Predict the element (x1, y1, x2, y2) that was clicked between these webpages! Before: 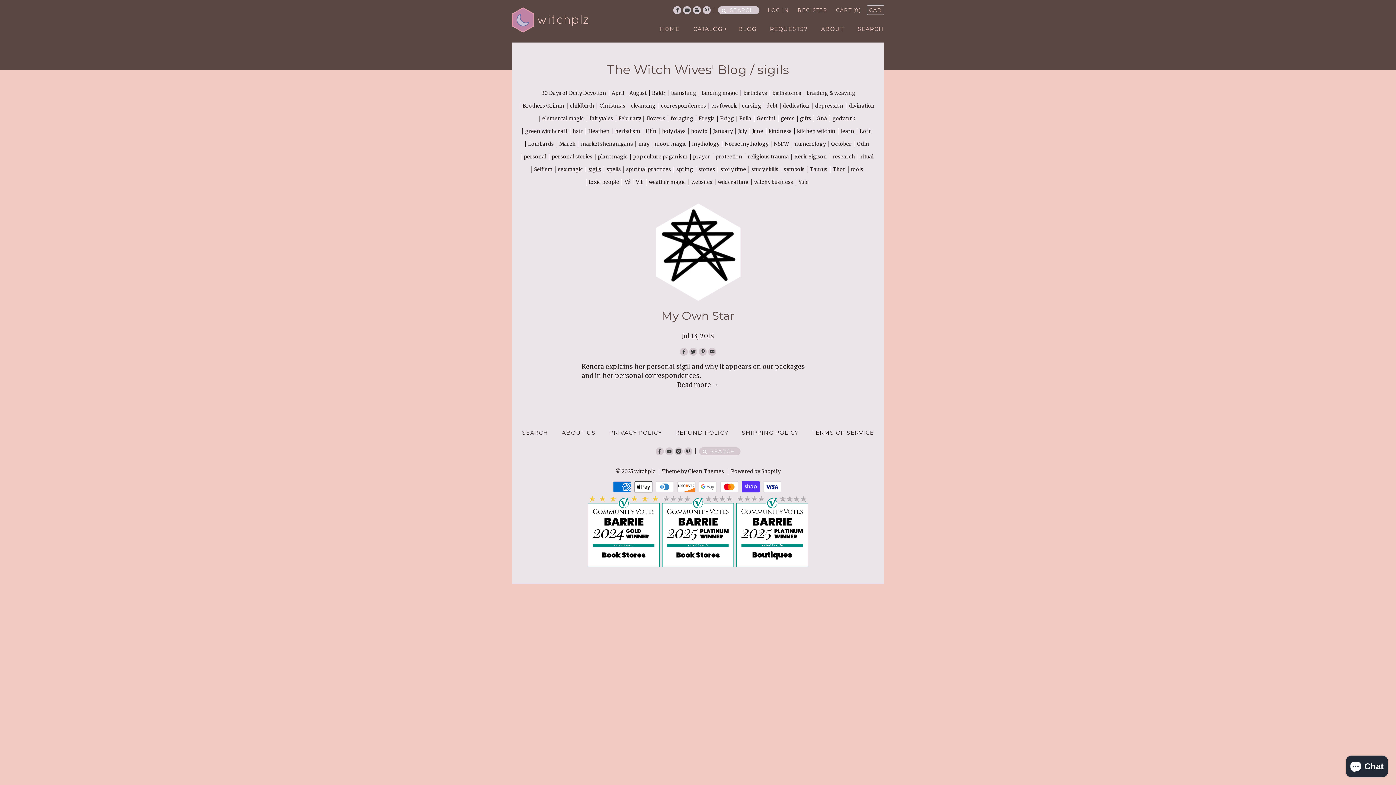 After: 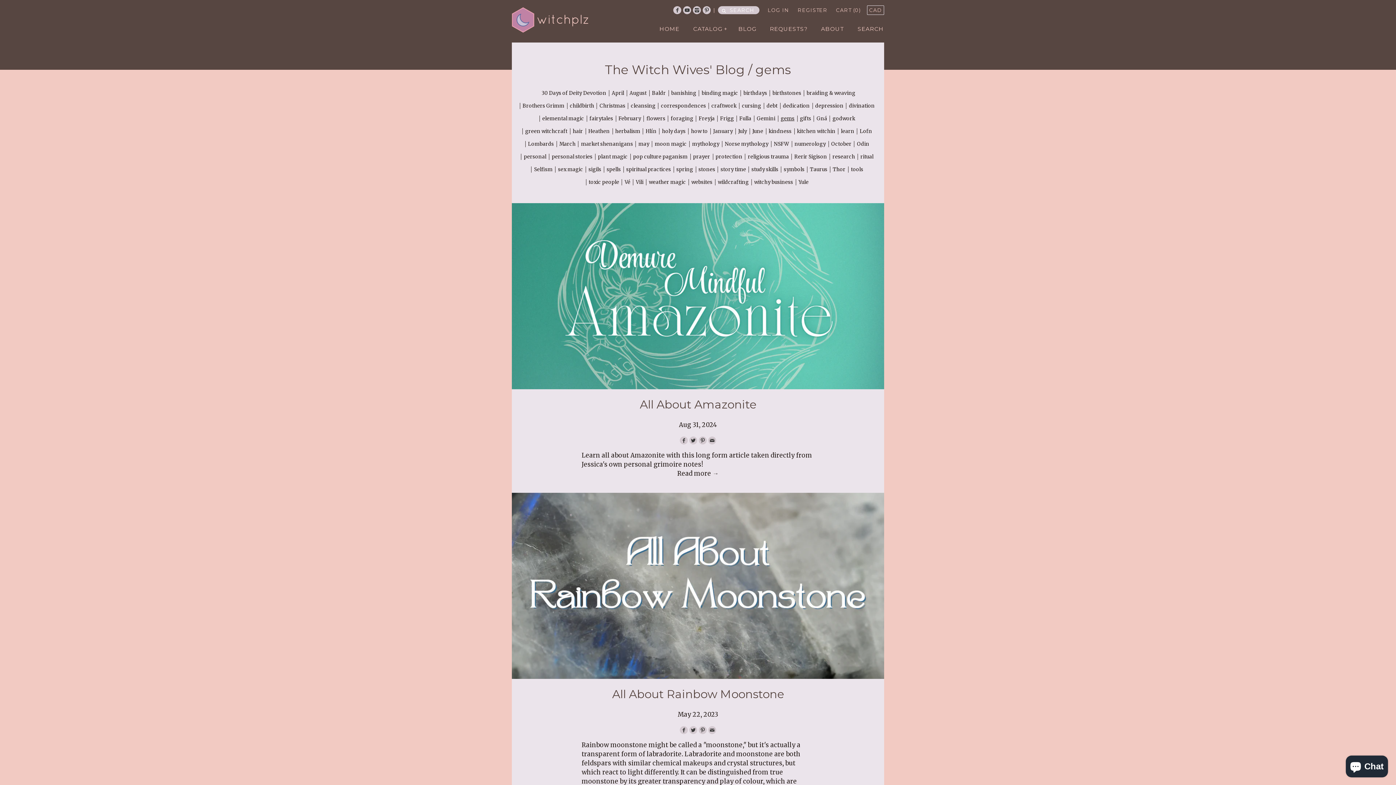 Action: label: gems bbox: (778, 115, 796, 121)